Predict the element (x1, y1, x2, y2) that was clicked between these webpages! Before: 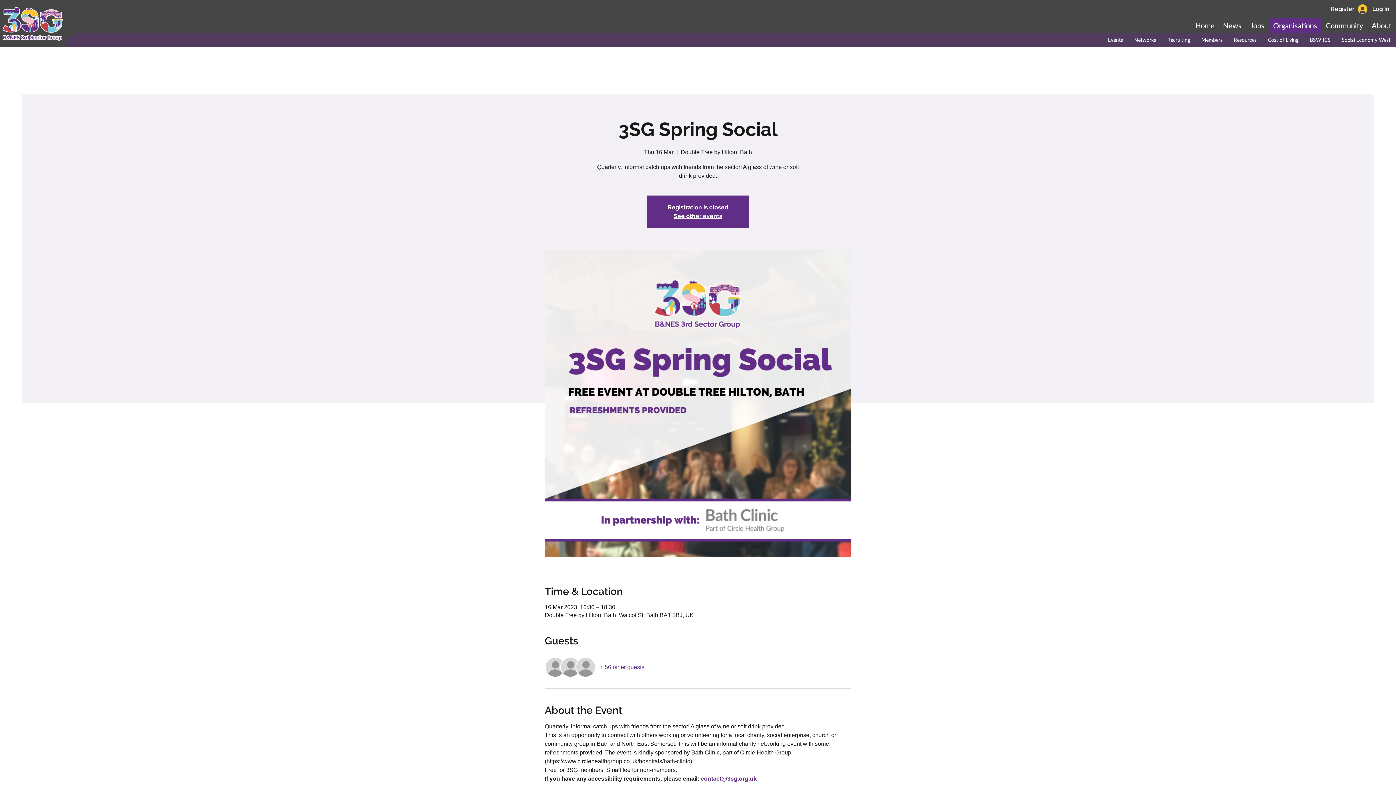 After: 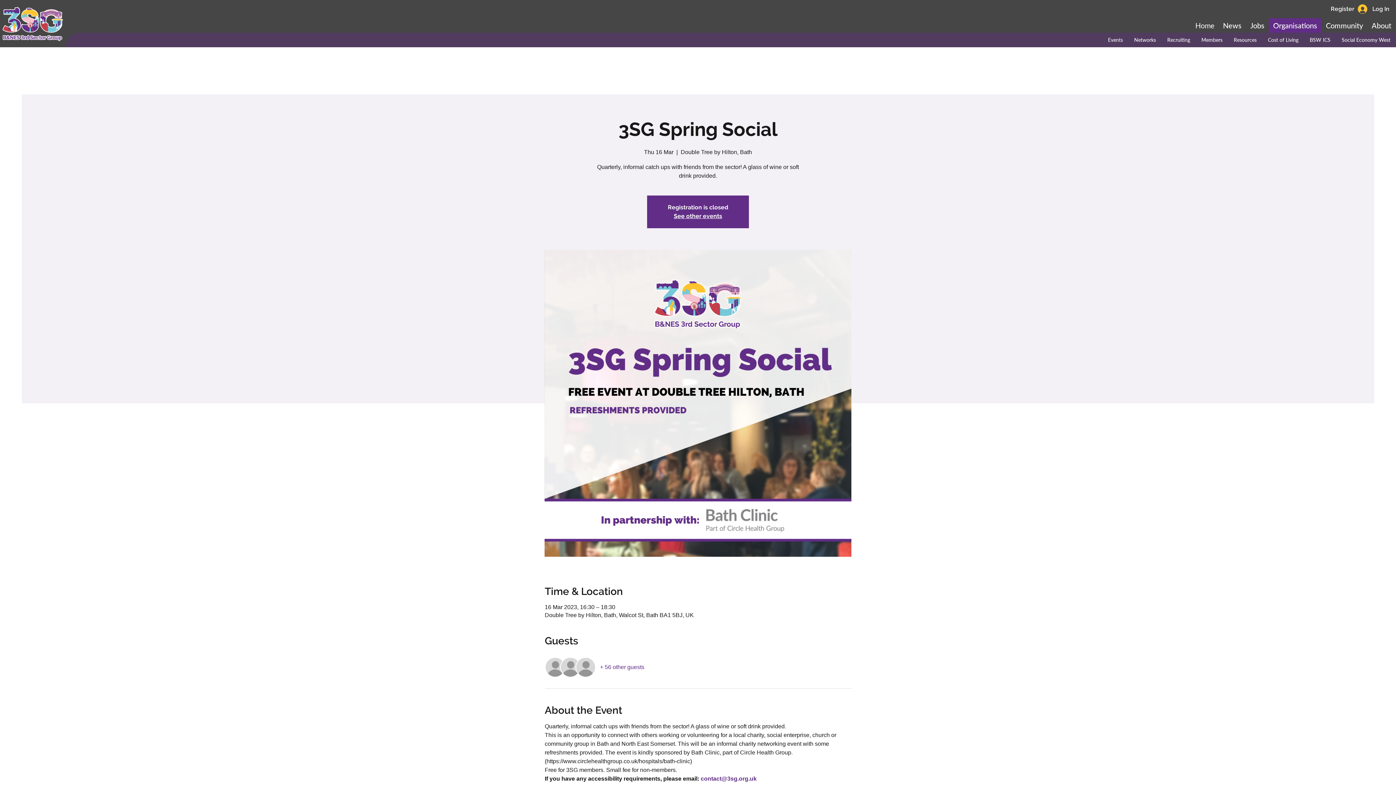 Action: label: Register bbox: (1326, 3, 1359, 14)